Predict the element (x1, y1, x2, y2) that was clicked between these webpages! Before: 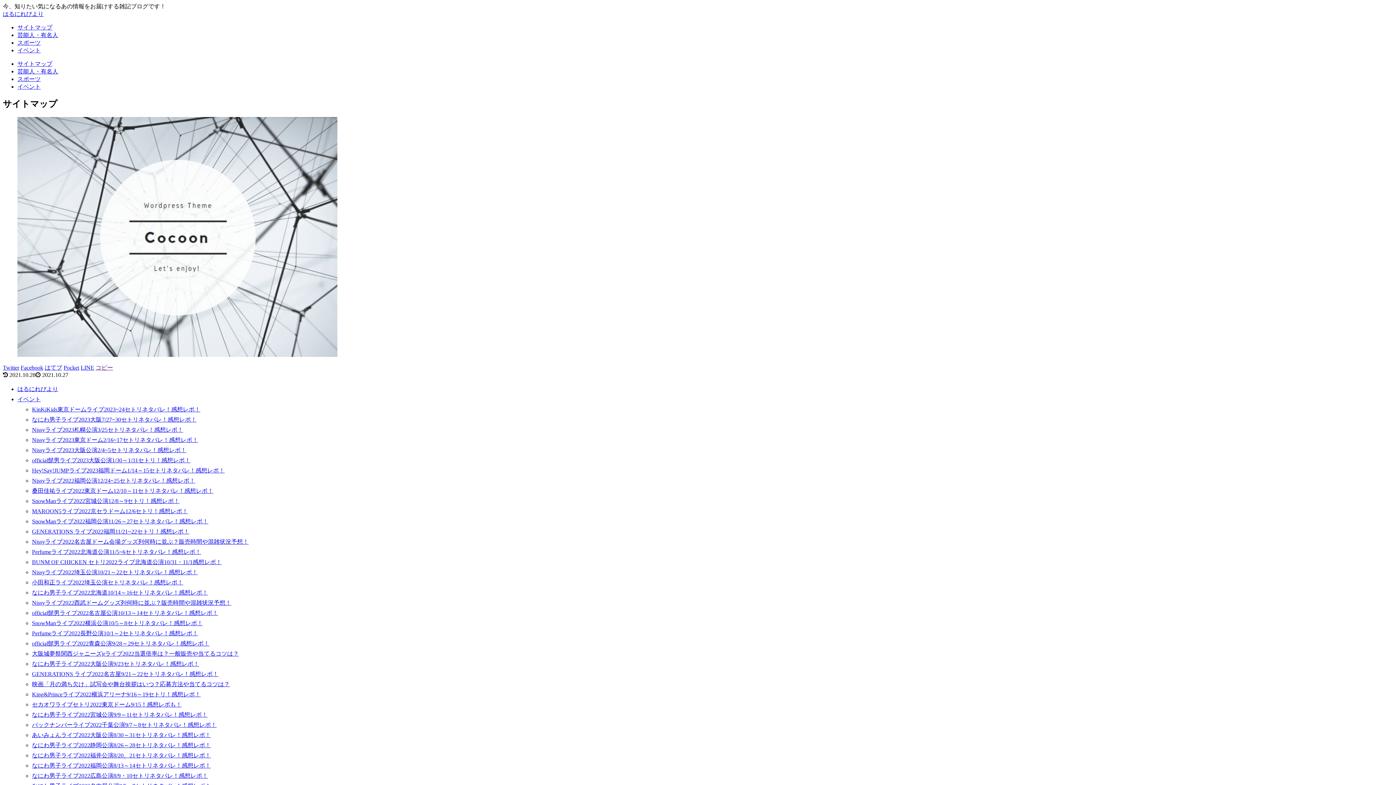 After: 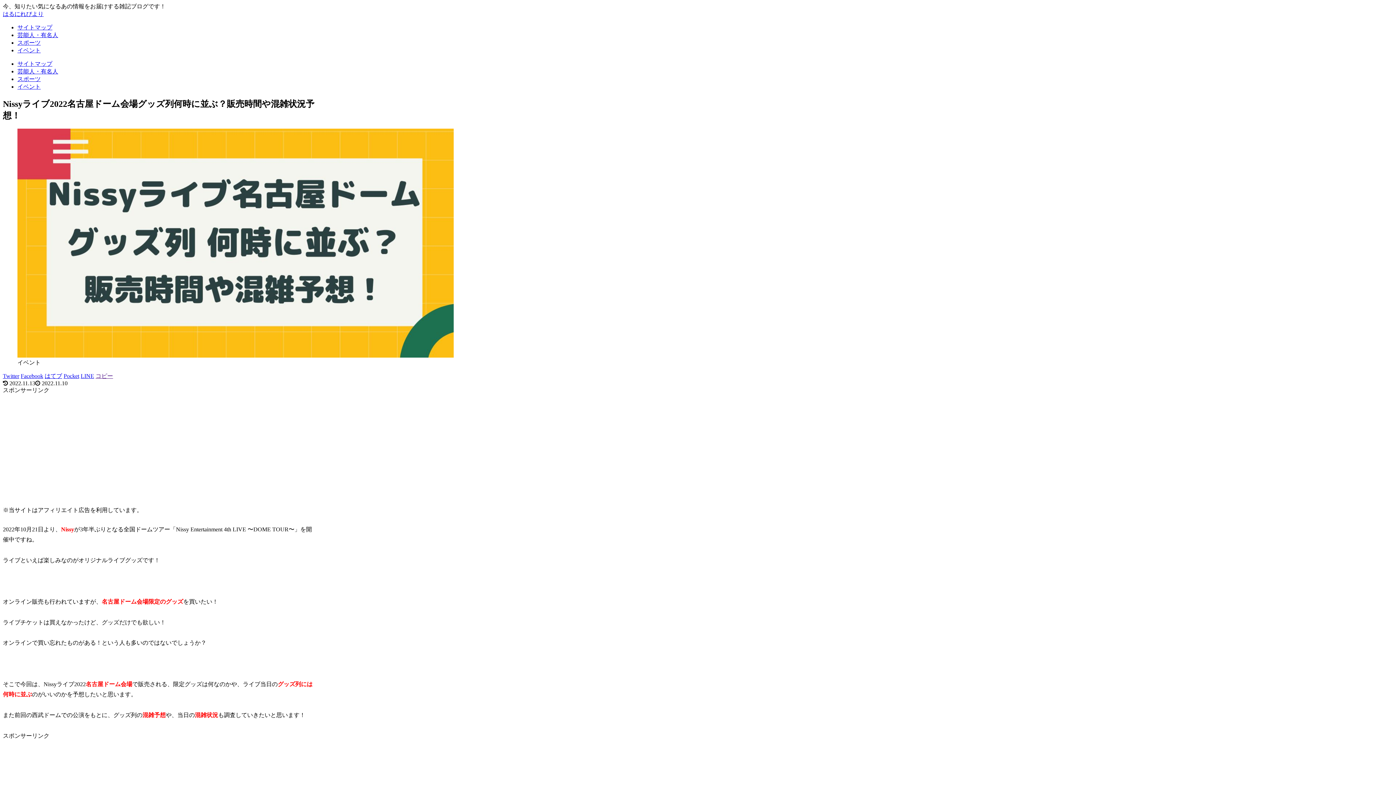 Action: label: Nissyライブ2022名古屋ドーム会場グッズ列何時に並ぶ？販売時間や混雑状況予想！ bbox: (32, 538, 248, 545)